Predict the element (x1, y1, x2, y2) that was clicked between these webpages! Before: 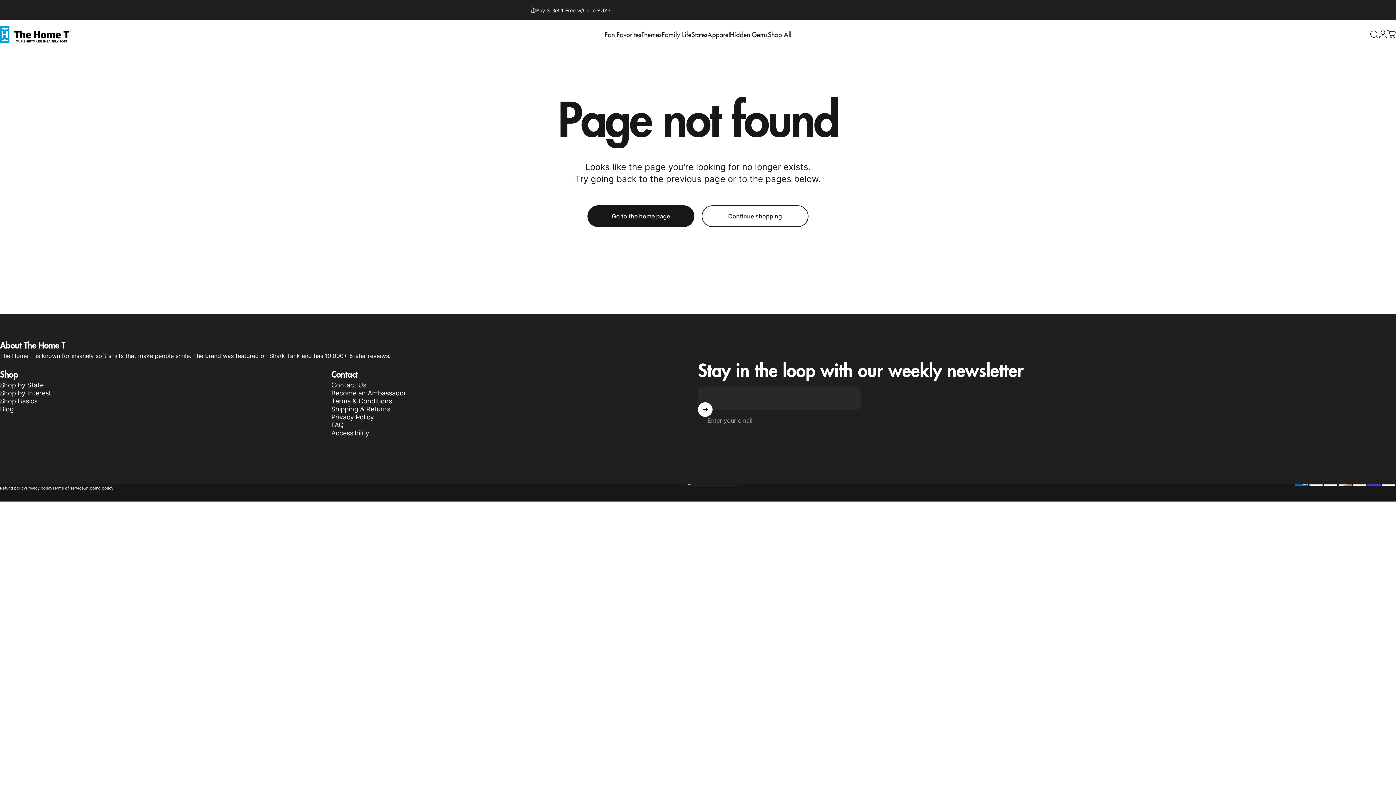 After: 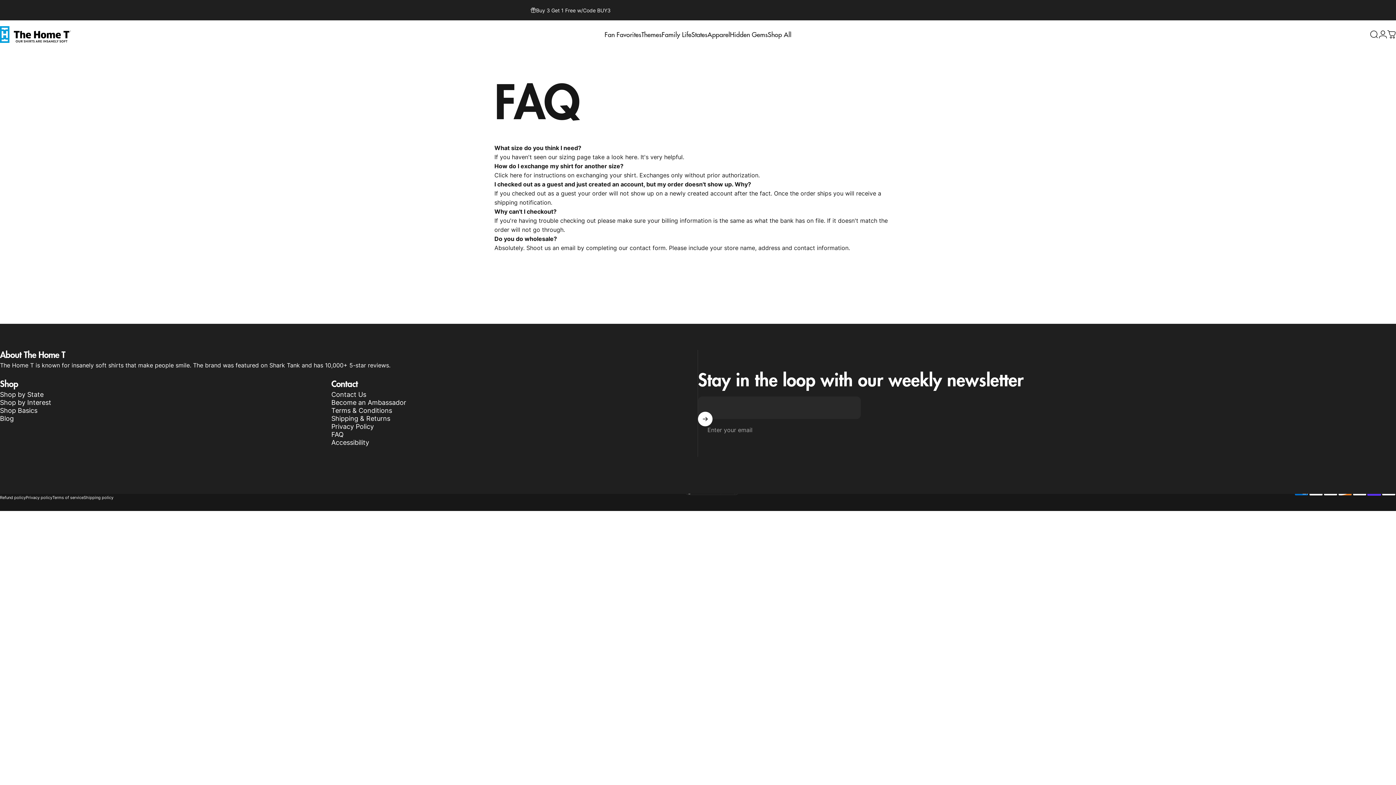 Action: label: FAQ bbox: (331, 421, 343, 429)